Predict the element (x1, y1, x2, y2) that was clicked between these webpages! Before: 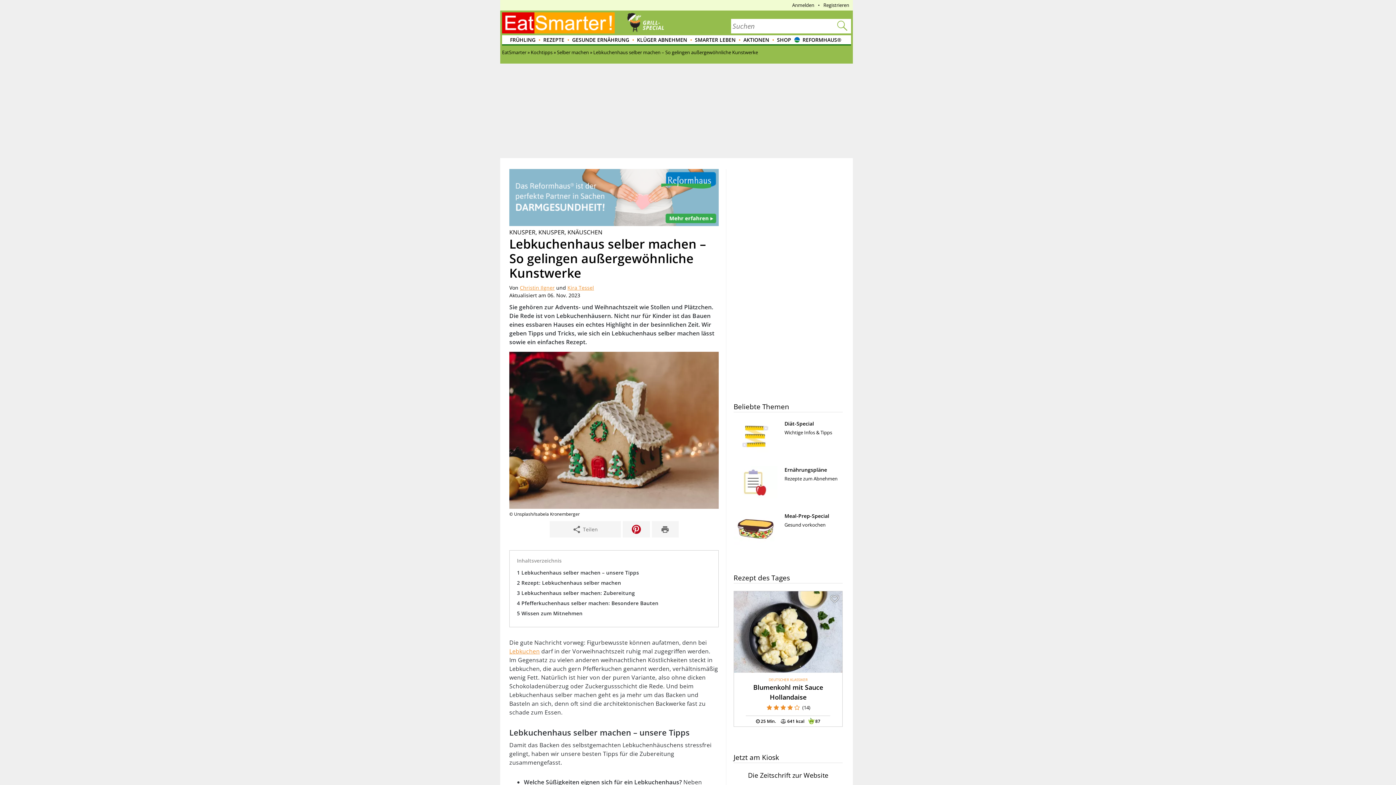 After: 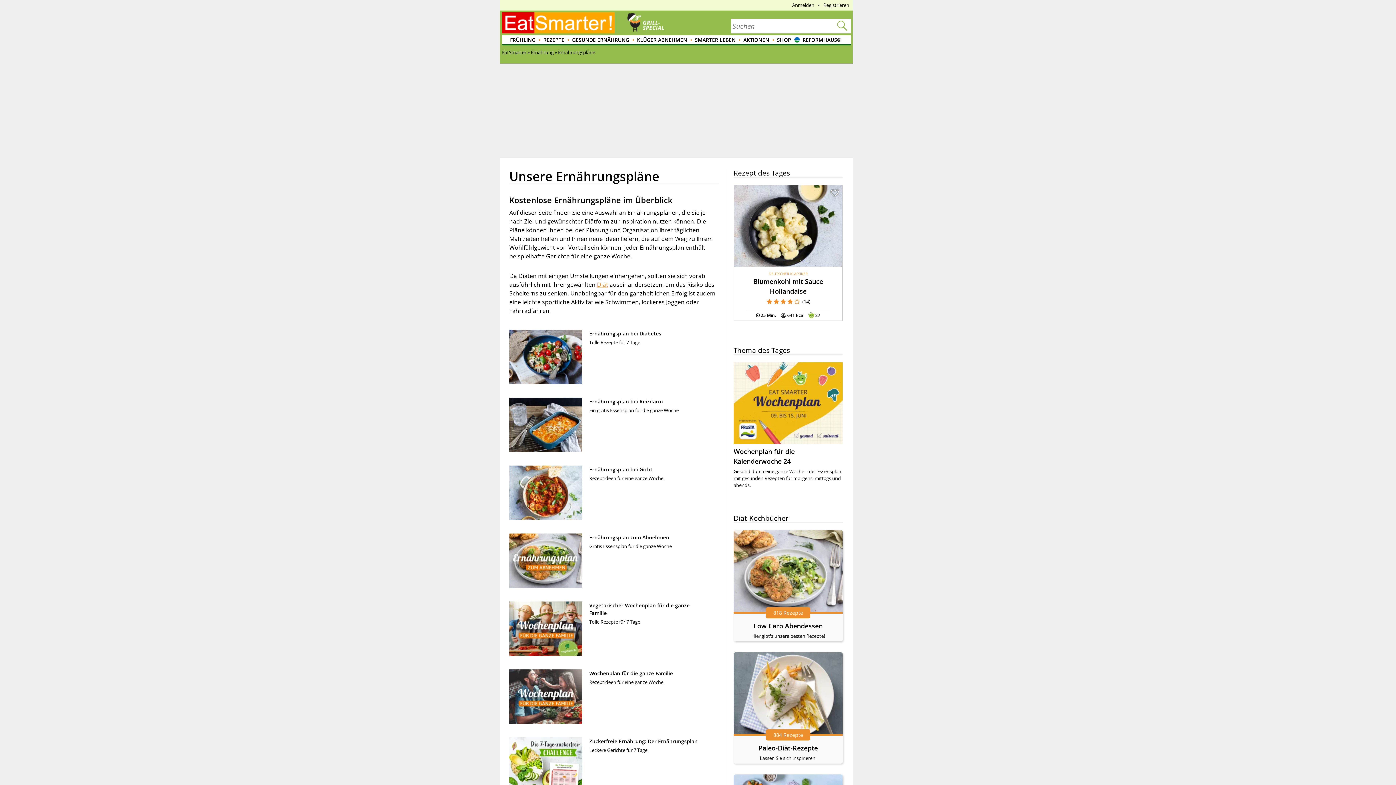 Action: label: Ernährungspläne bbox: (784, 466, 827, 473)